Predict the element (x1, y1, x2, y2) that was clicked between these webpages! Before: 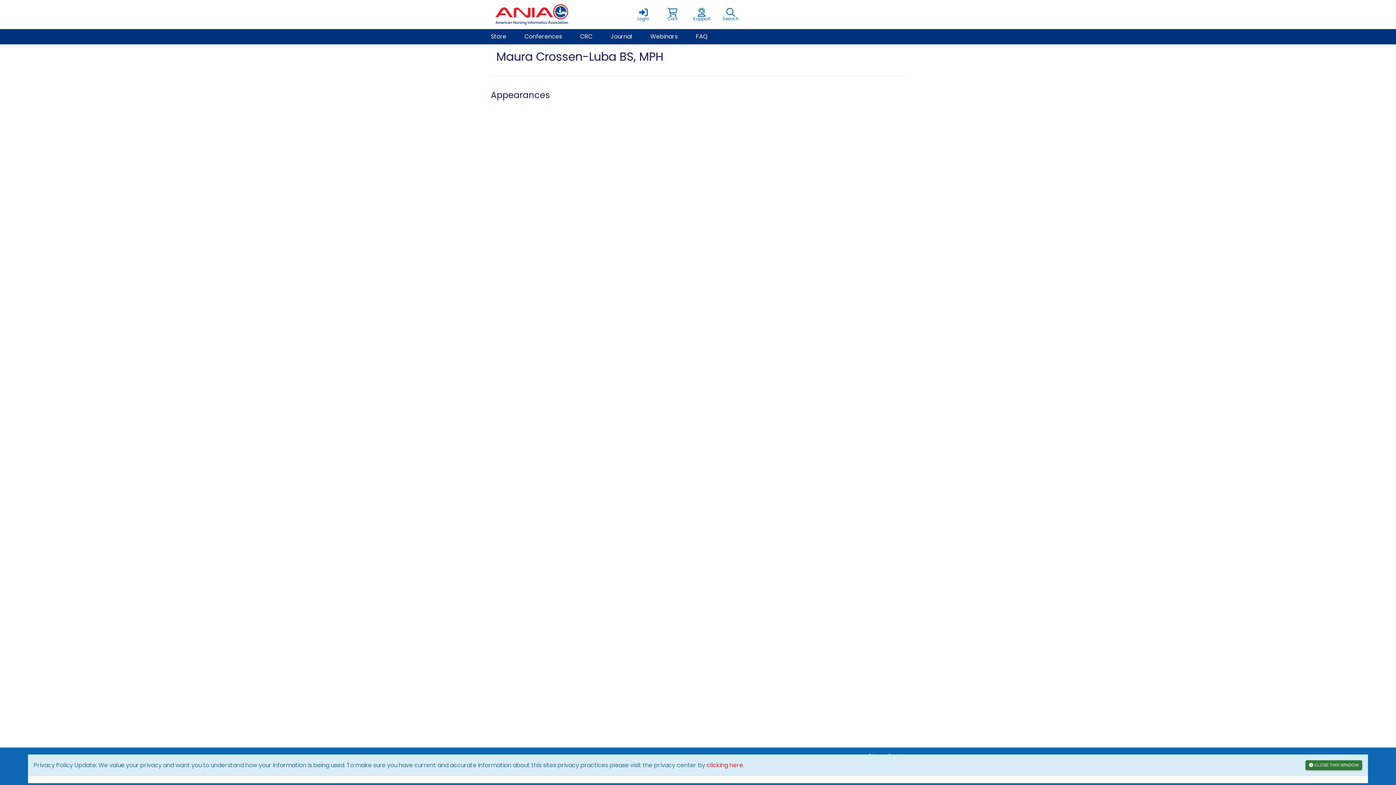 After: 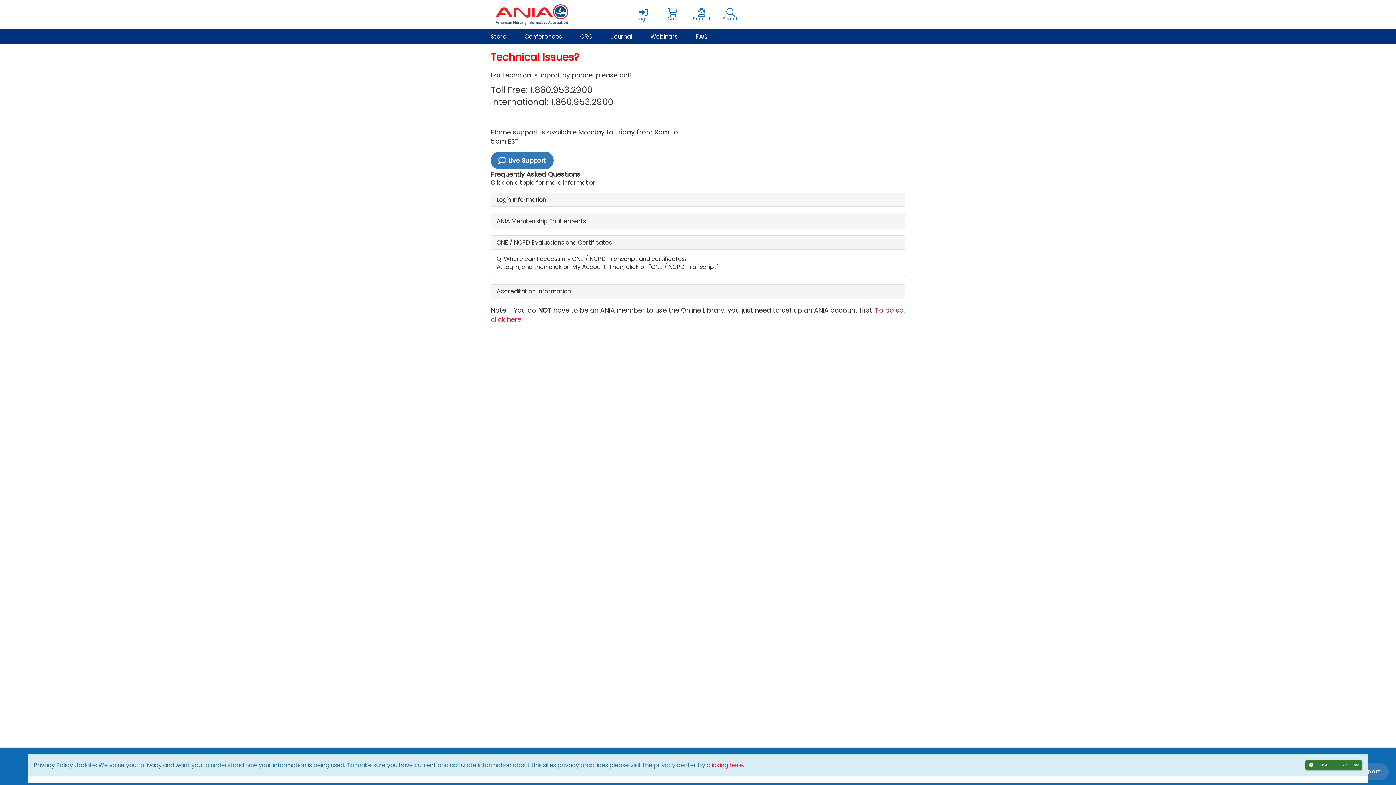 Action: bbox: (686, 29, 717, 44) label: FAQ